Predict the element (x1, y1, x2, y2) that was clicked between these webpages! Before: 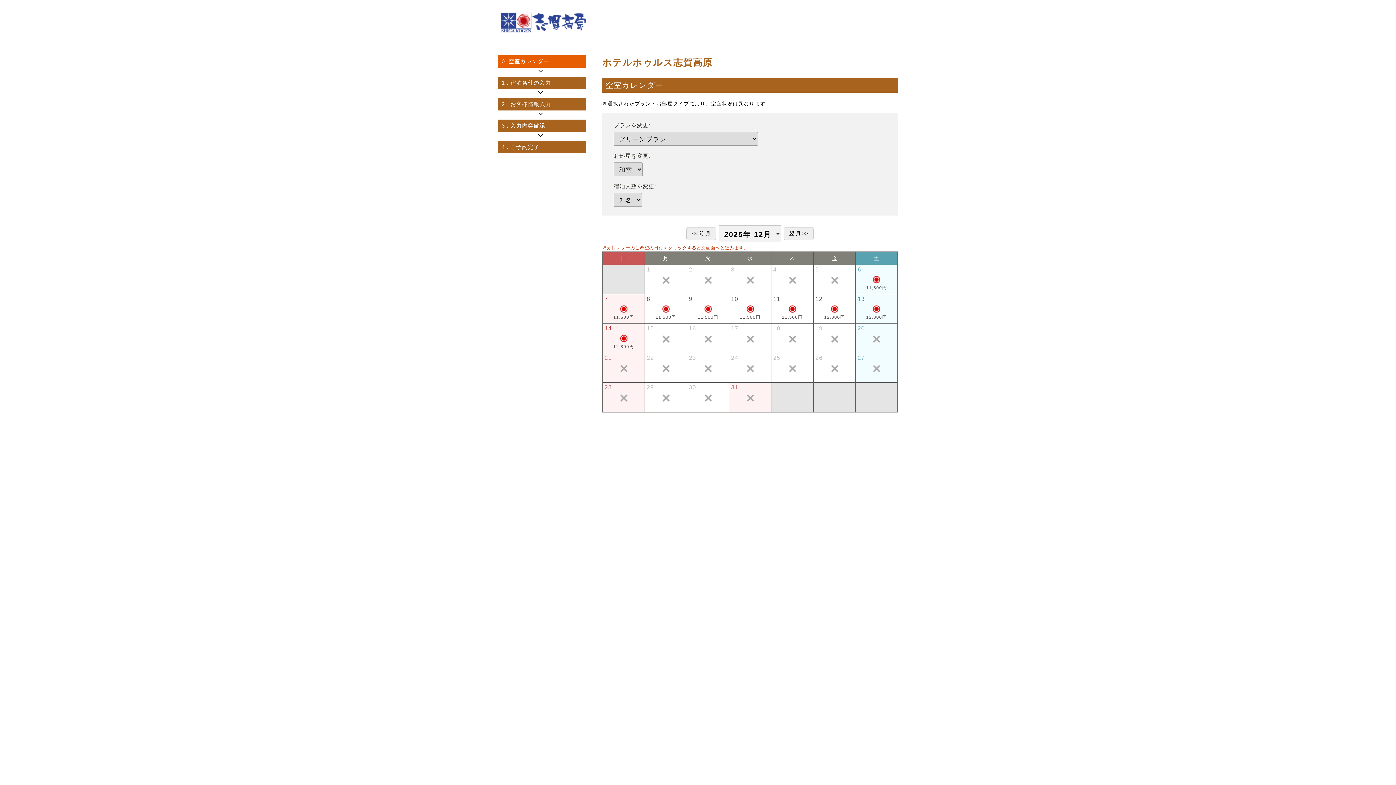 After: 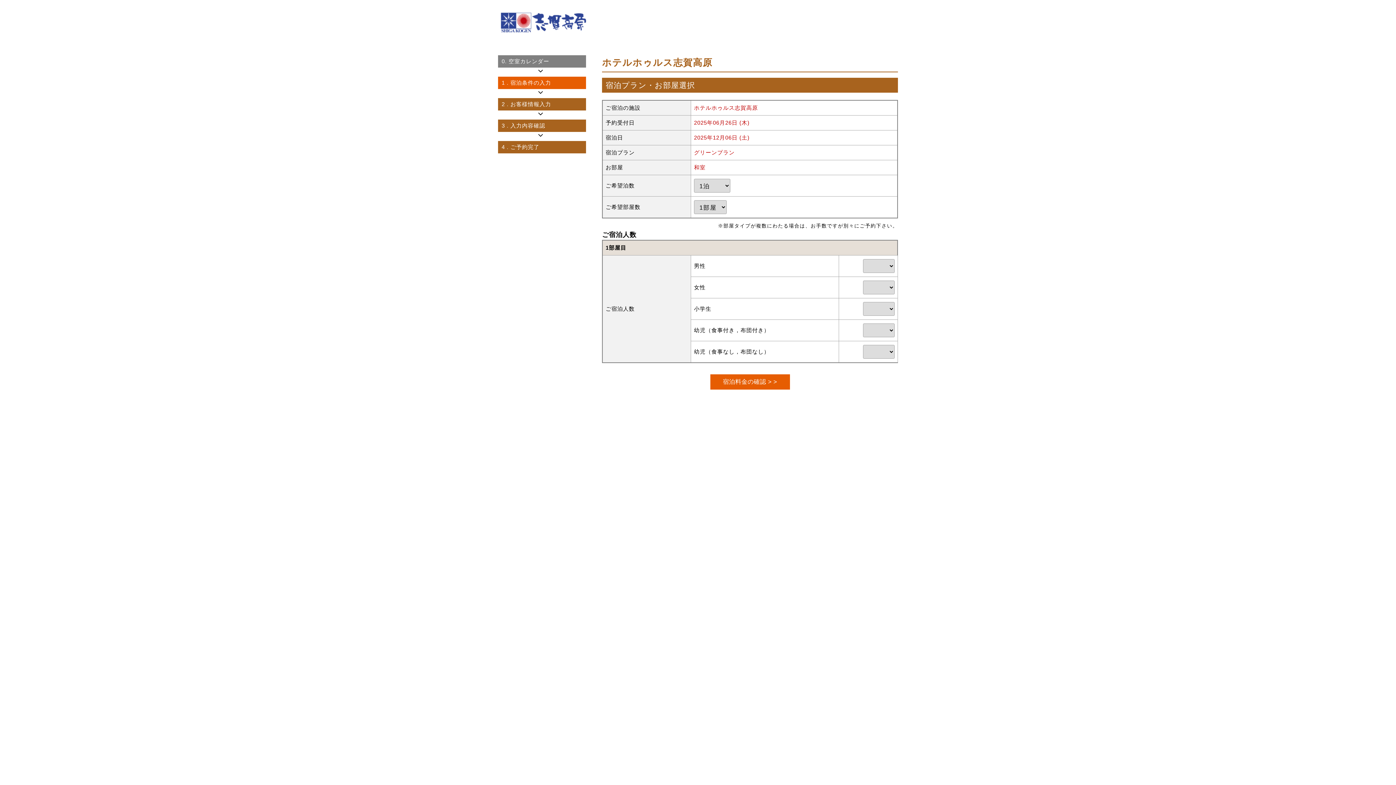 Action: label: 6
残室あり
11,500円 bbox: (856, 265, 897, 294)